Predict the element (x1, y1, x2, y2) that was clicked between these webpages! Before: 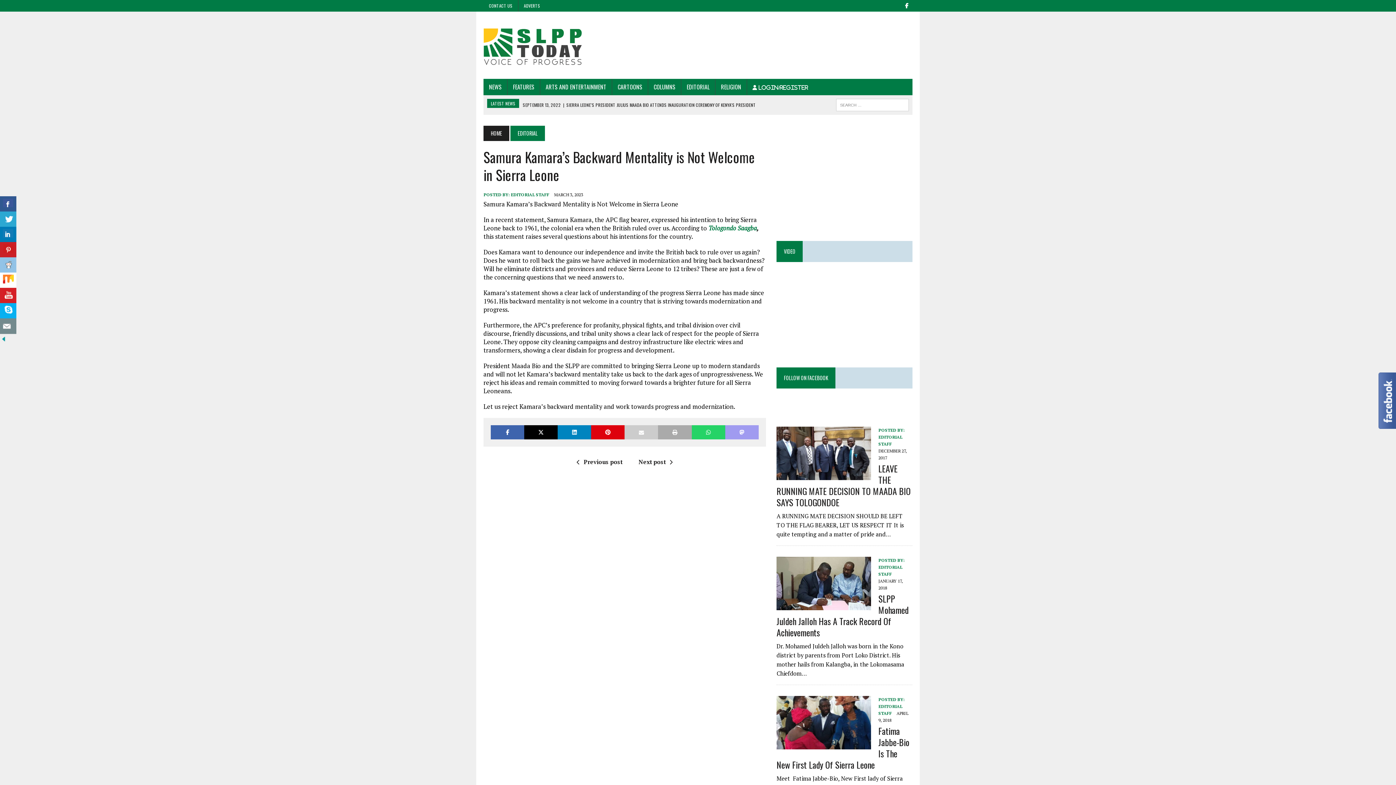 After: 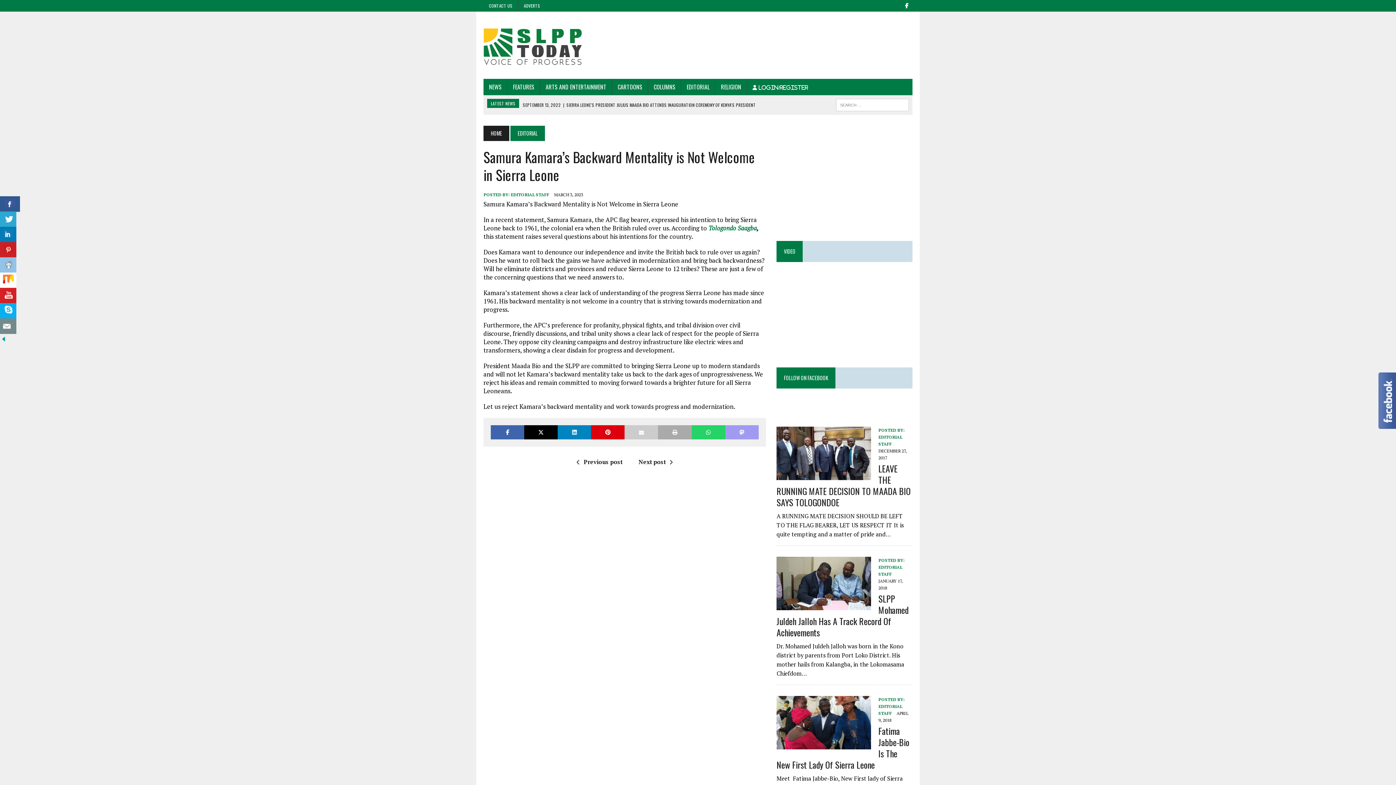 Action: bbox: (0, 196, 16, 212)